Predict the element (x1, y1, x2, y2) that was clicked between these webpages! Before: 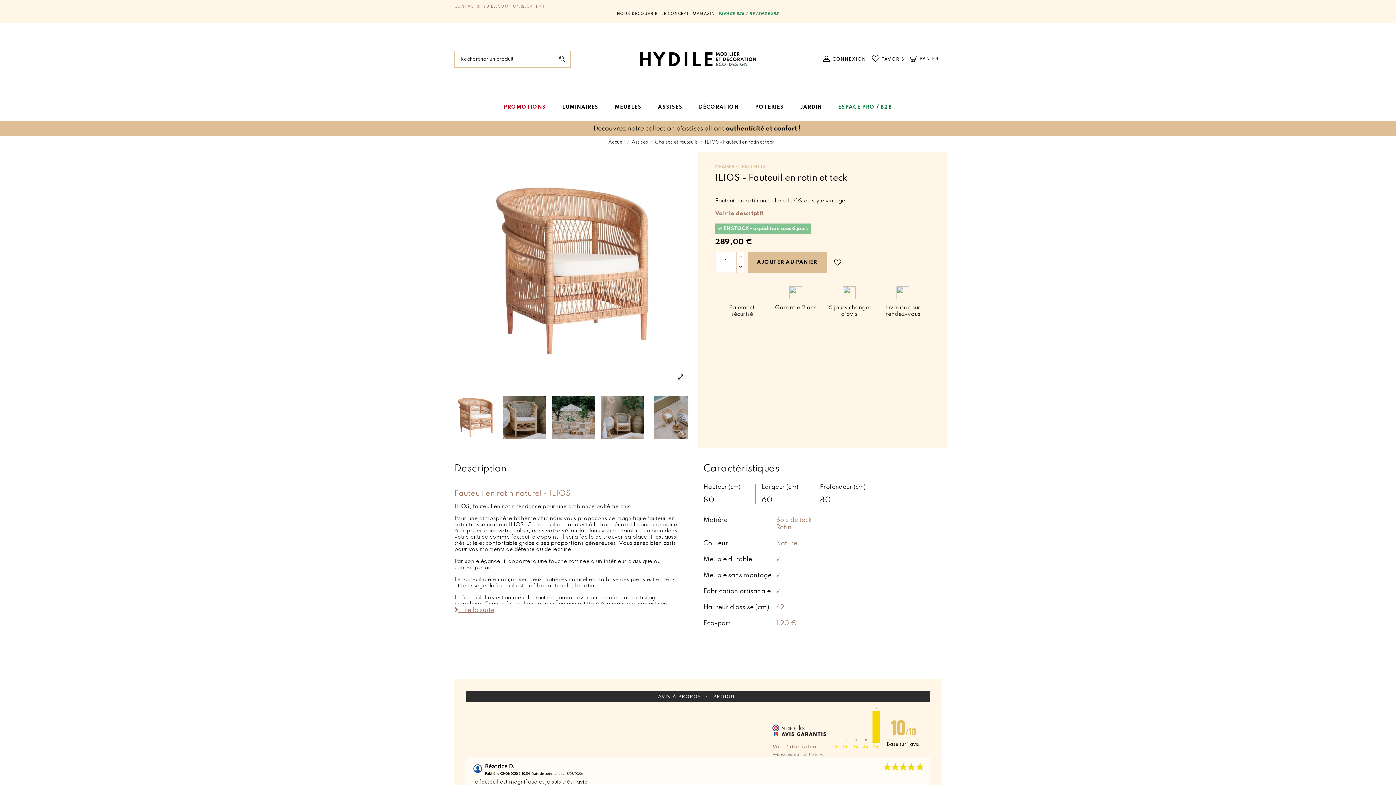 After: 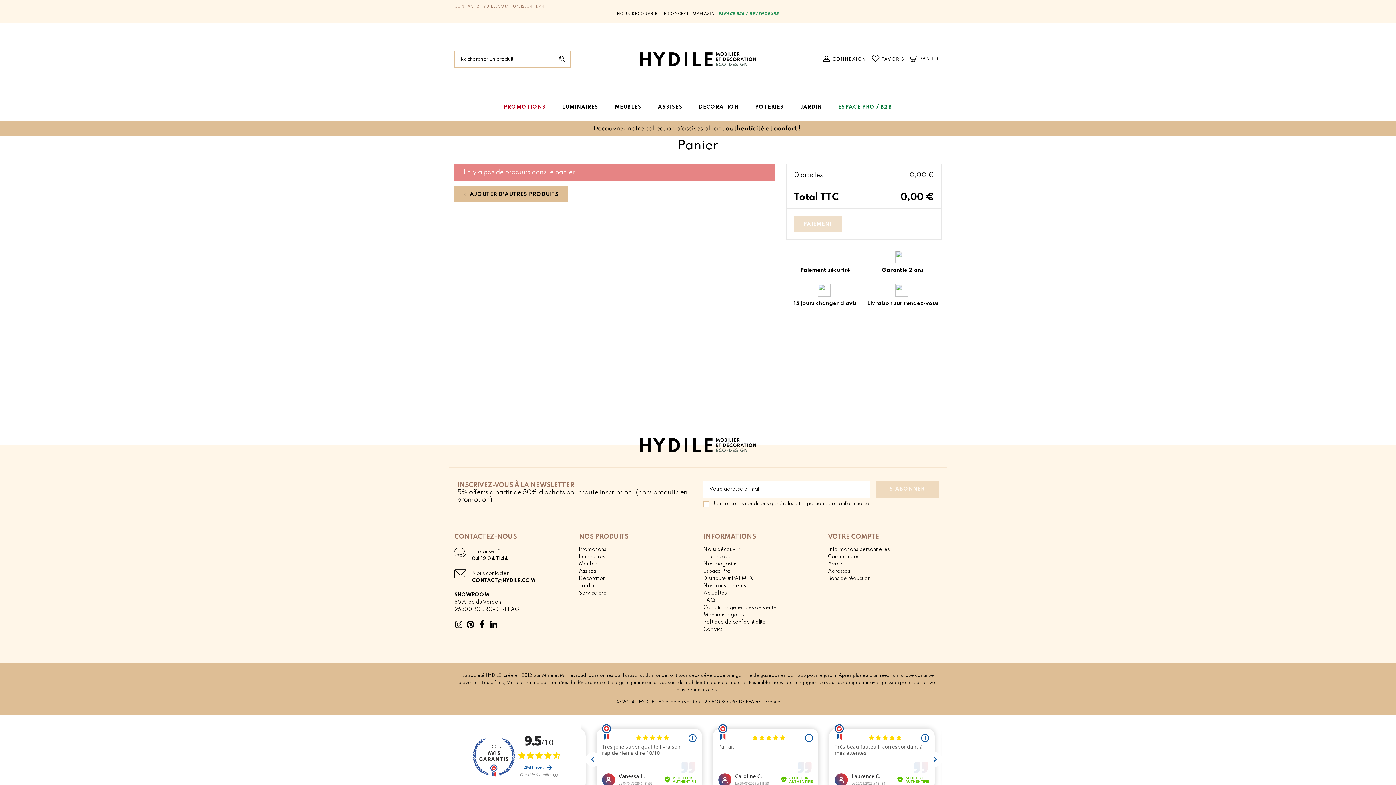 Action: label: PANIER bbox: (910, 54, 938, 63)